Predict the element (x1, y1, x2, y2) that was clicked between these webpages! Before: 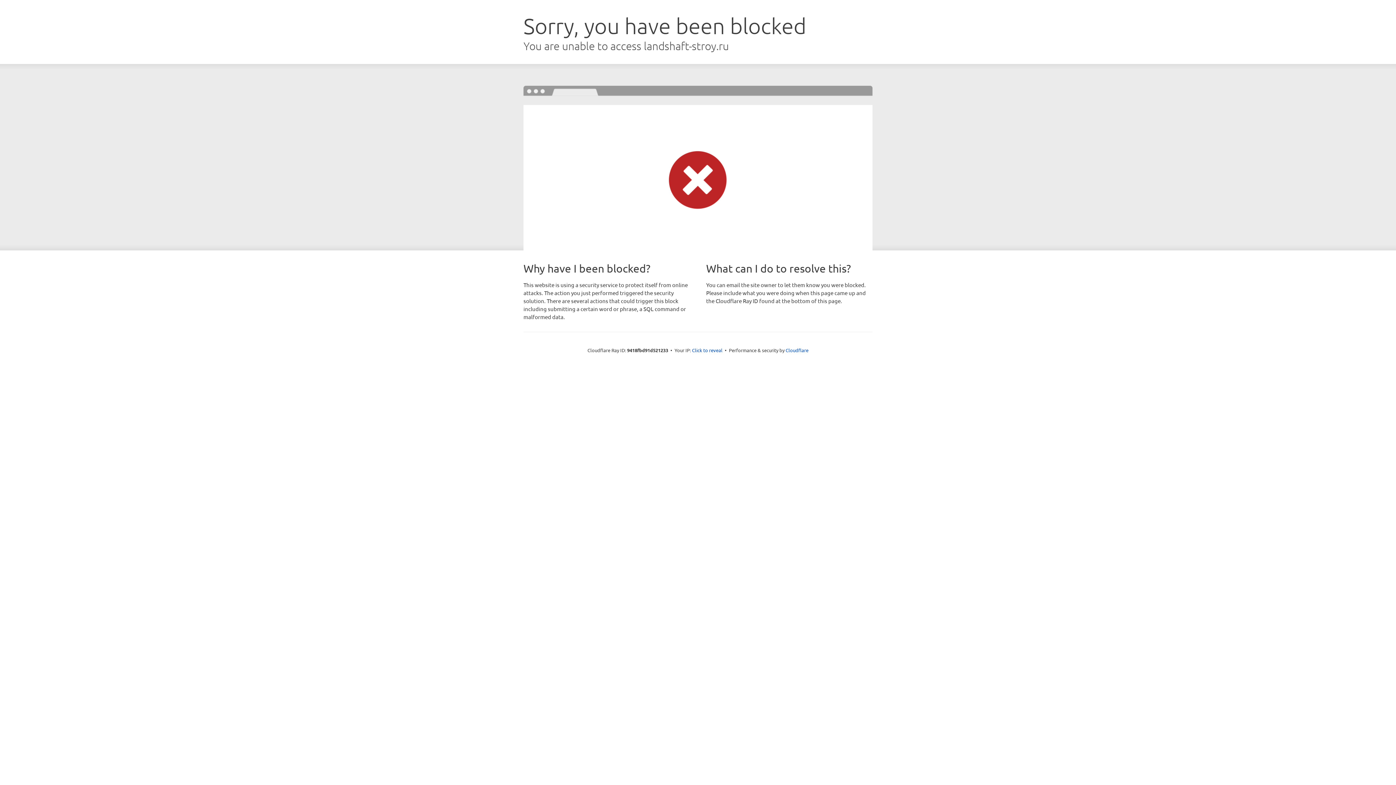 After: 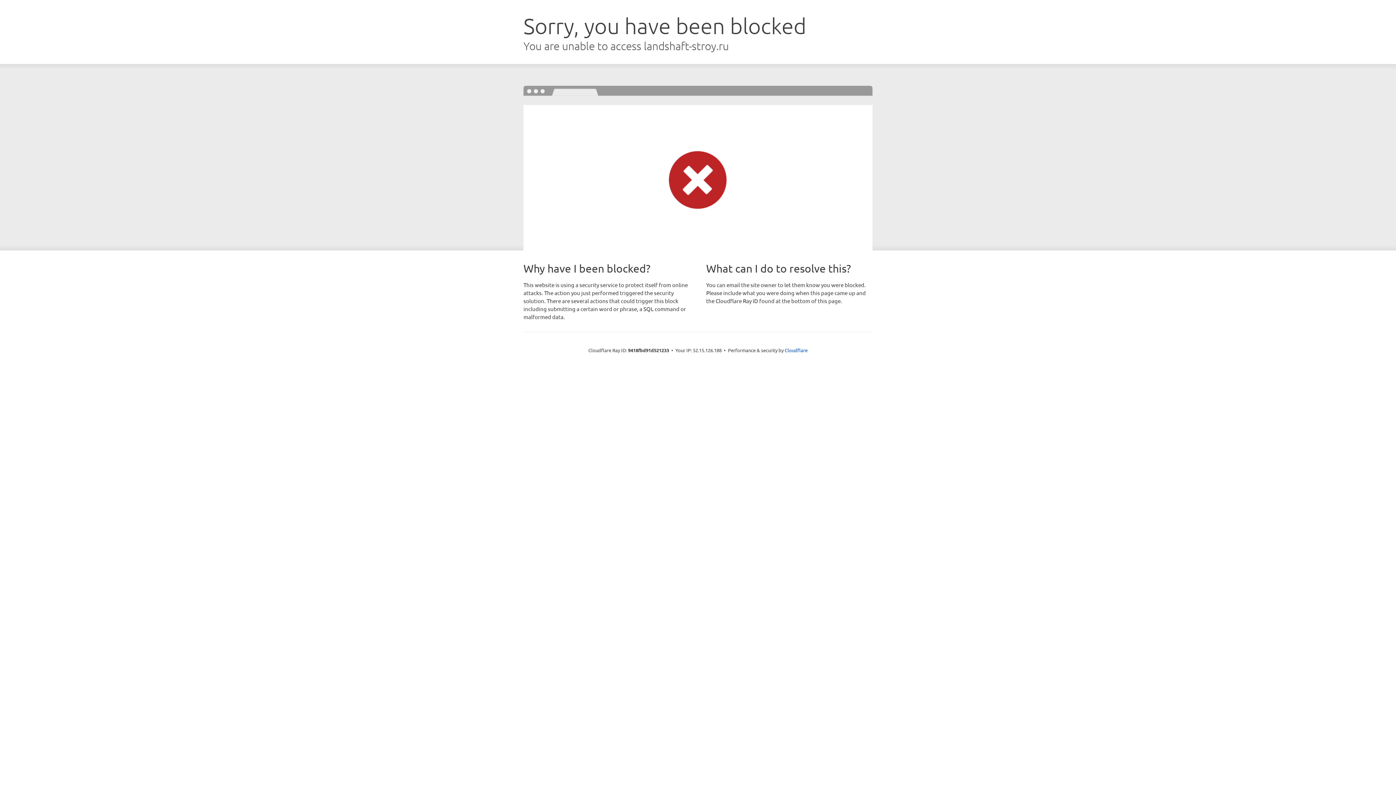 Action: bbox: (692, 346, 722, 353) label: Click to reveal